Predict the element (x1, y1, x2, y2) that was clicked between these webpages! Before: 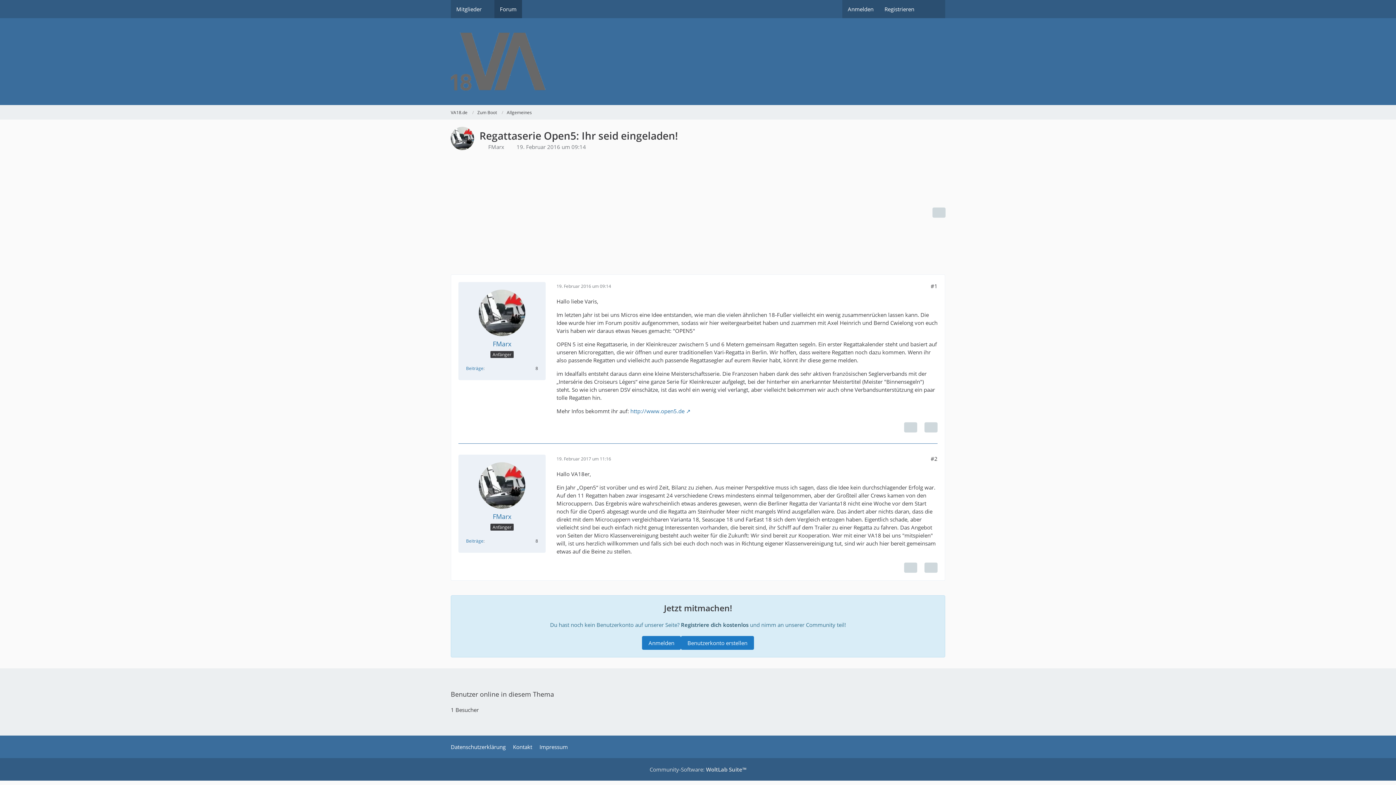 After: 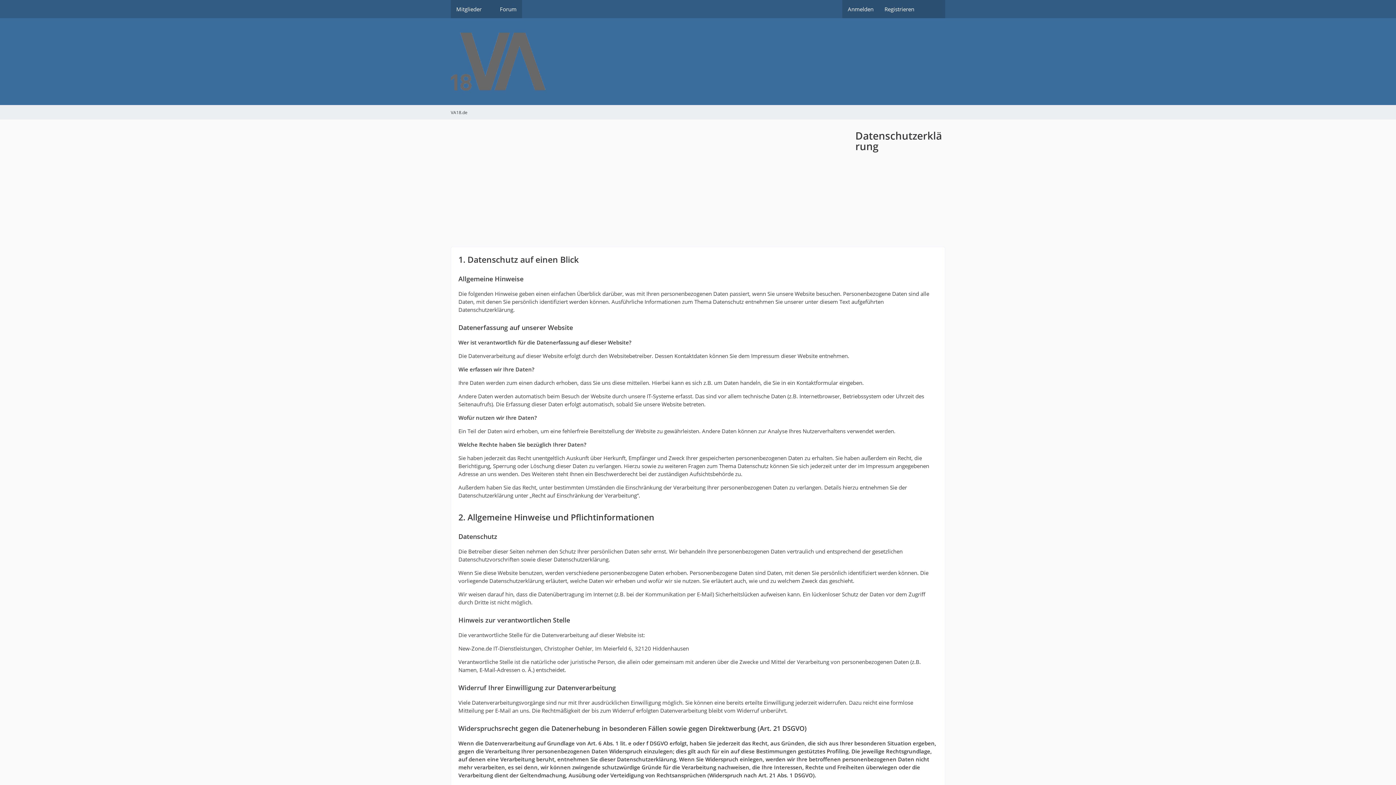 Action: label: Datenschutzerklärung bbox: (450, 743, 505, 750)